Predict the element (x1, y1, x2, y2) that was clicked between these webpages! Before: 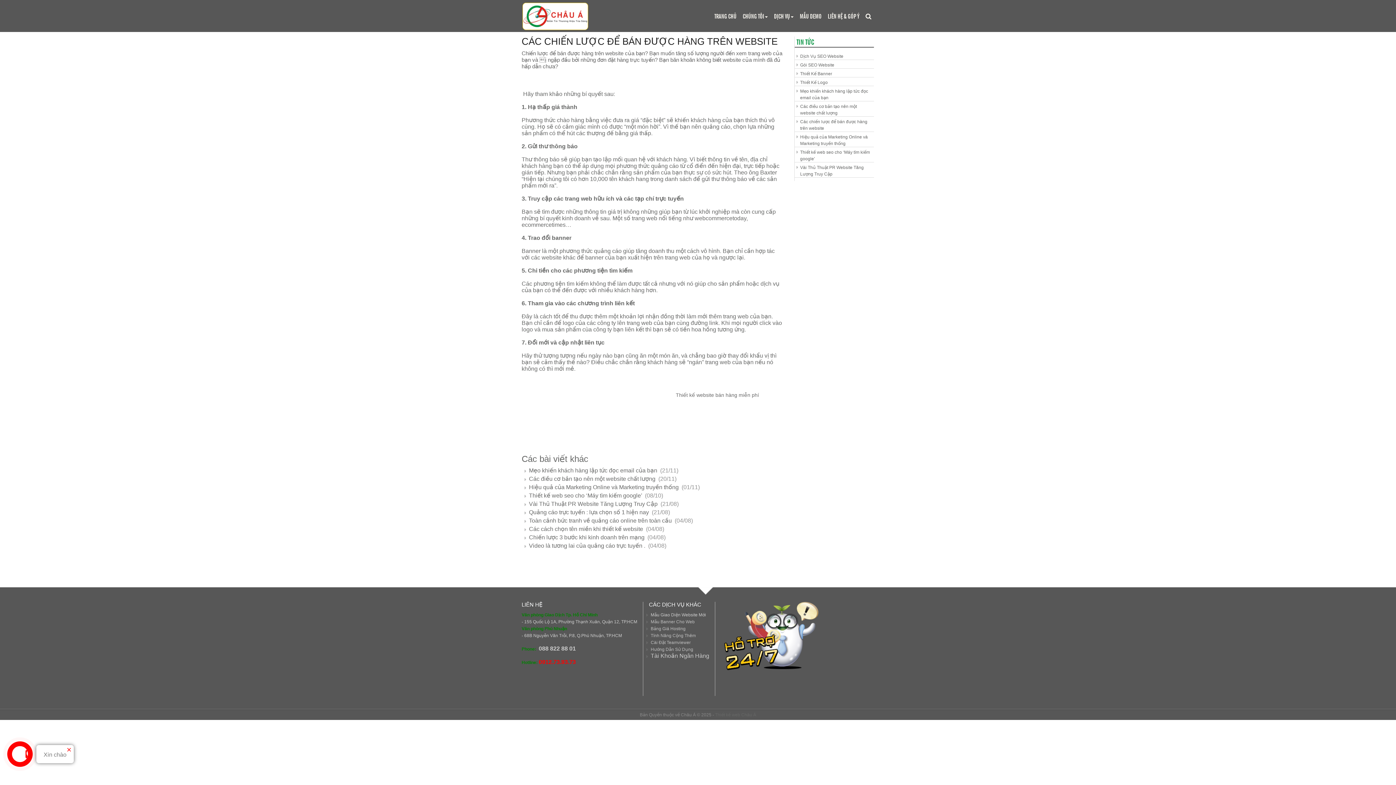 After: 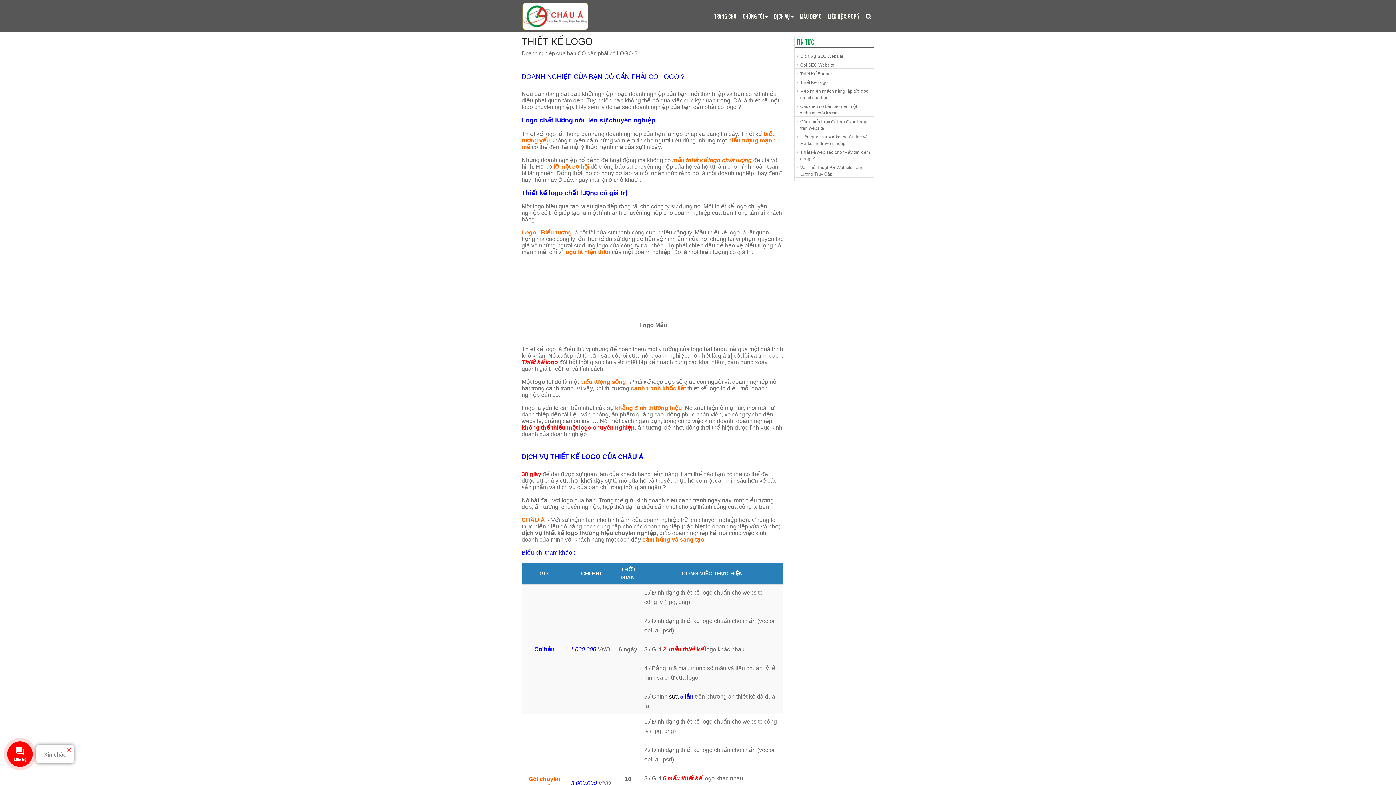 Action: label: Thiết Kế Logo bbox: (798, 79, 874, 85)